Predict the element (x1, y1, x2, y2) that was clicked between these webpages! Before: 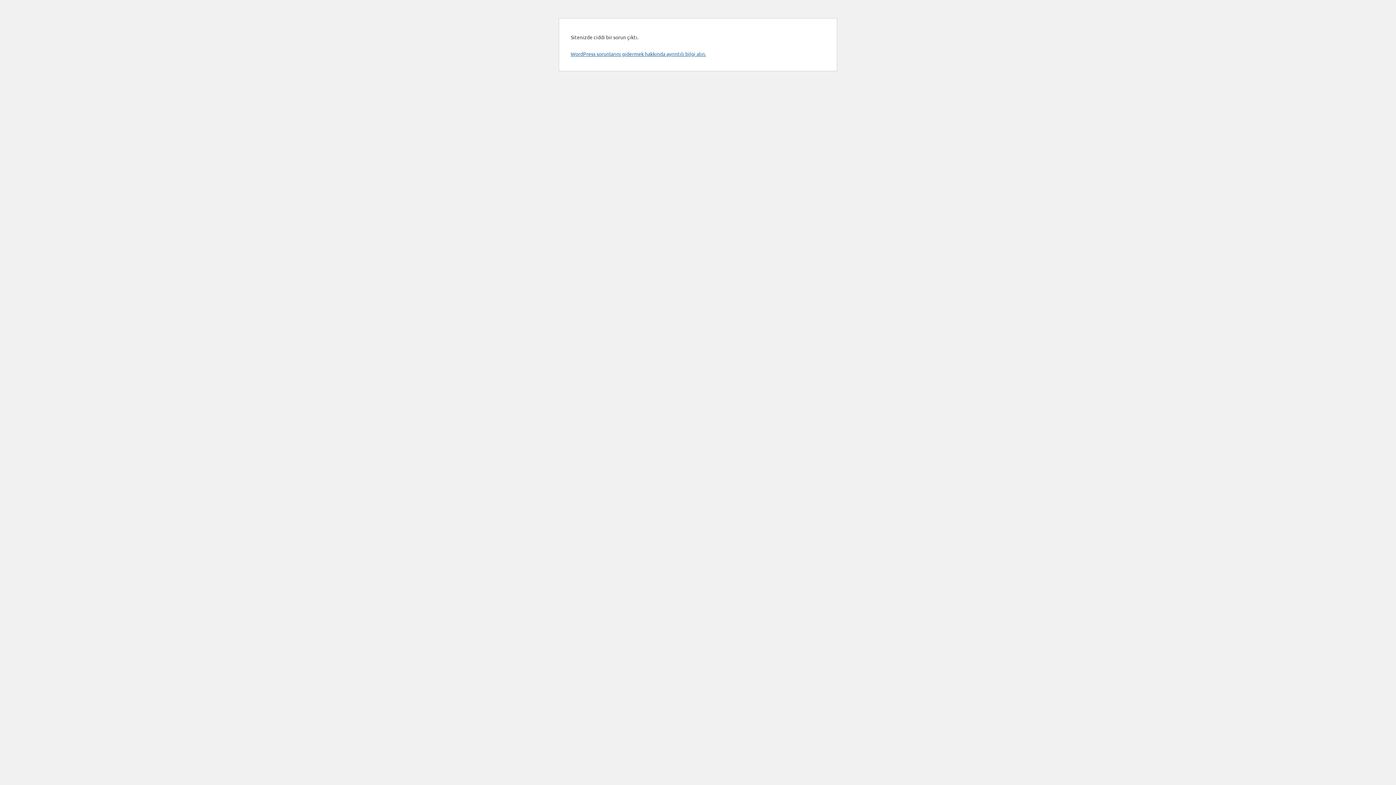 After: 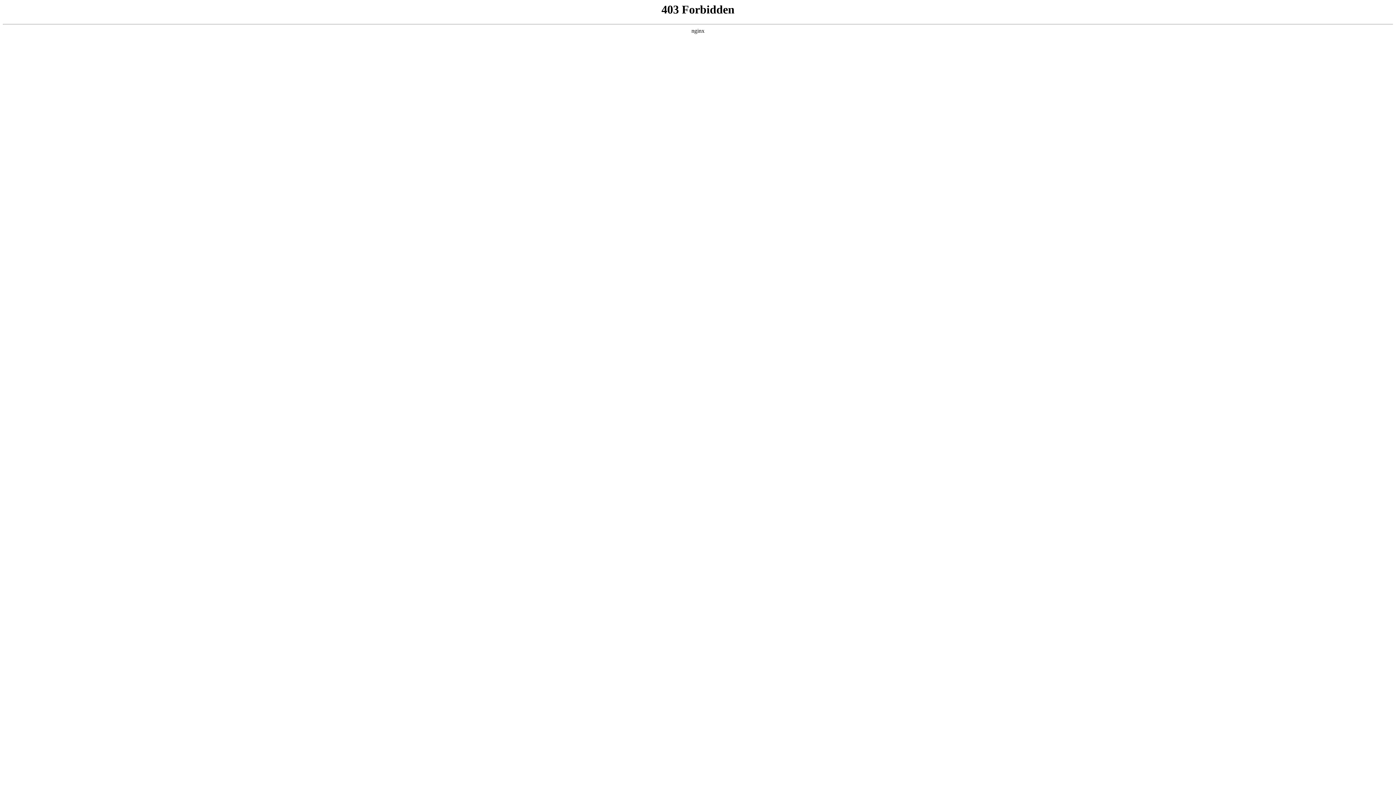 Action: label: WordPress sorunlarını gidermek hakkında ayrıntılı bilgi alın. bbox: (570, 50, 706, 57)